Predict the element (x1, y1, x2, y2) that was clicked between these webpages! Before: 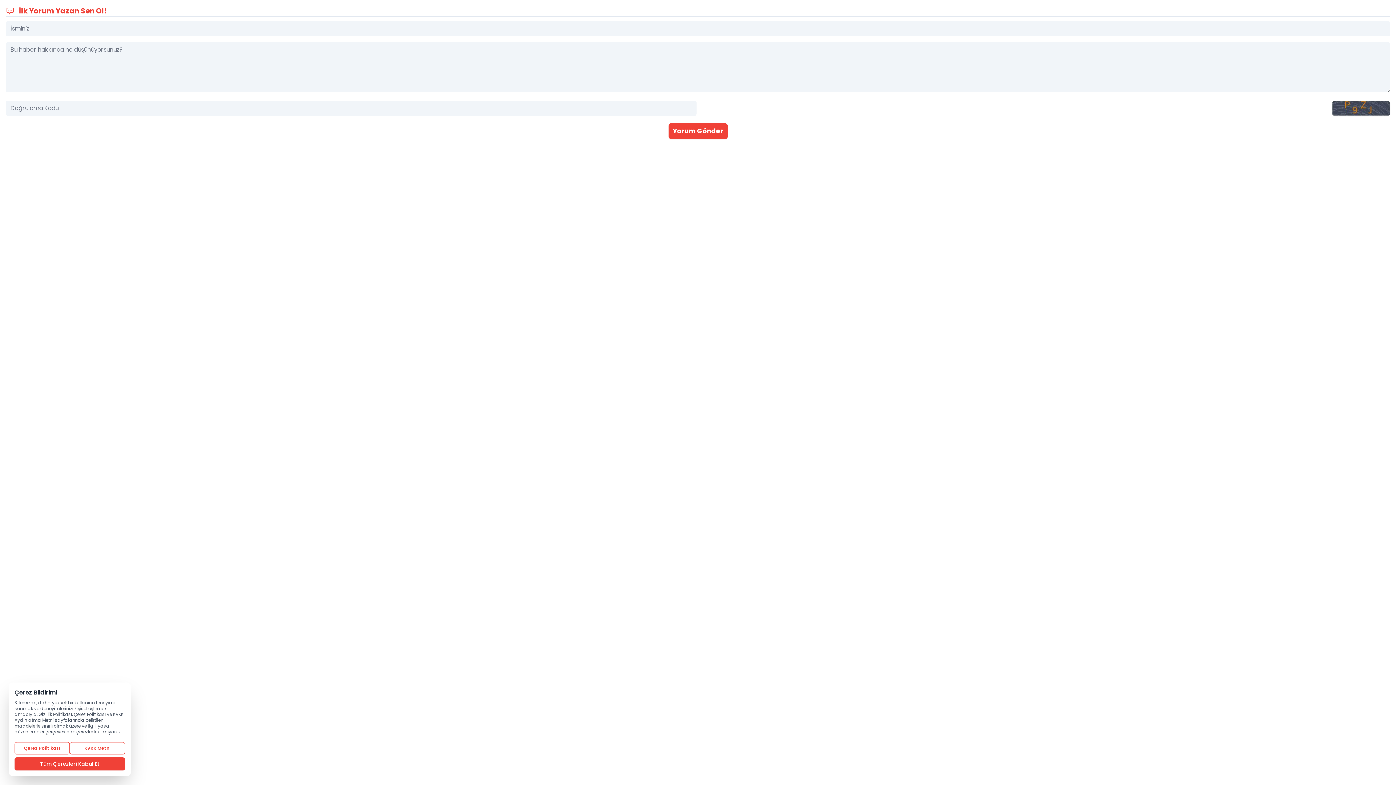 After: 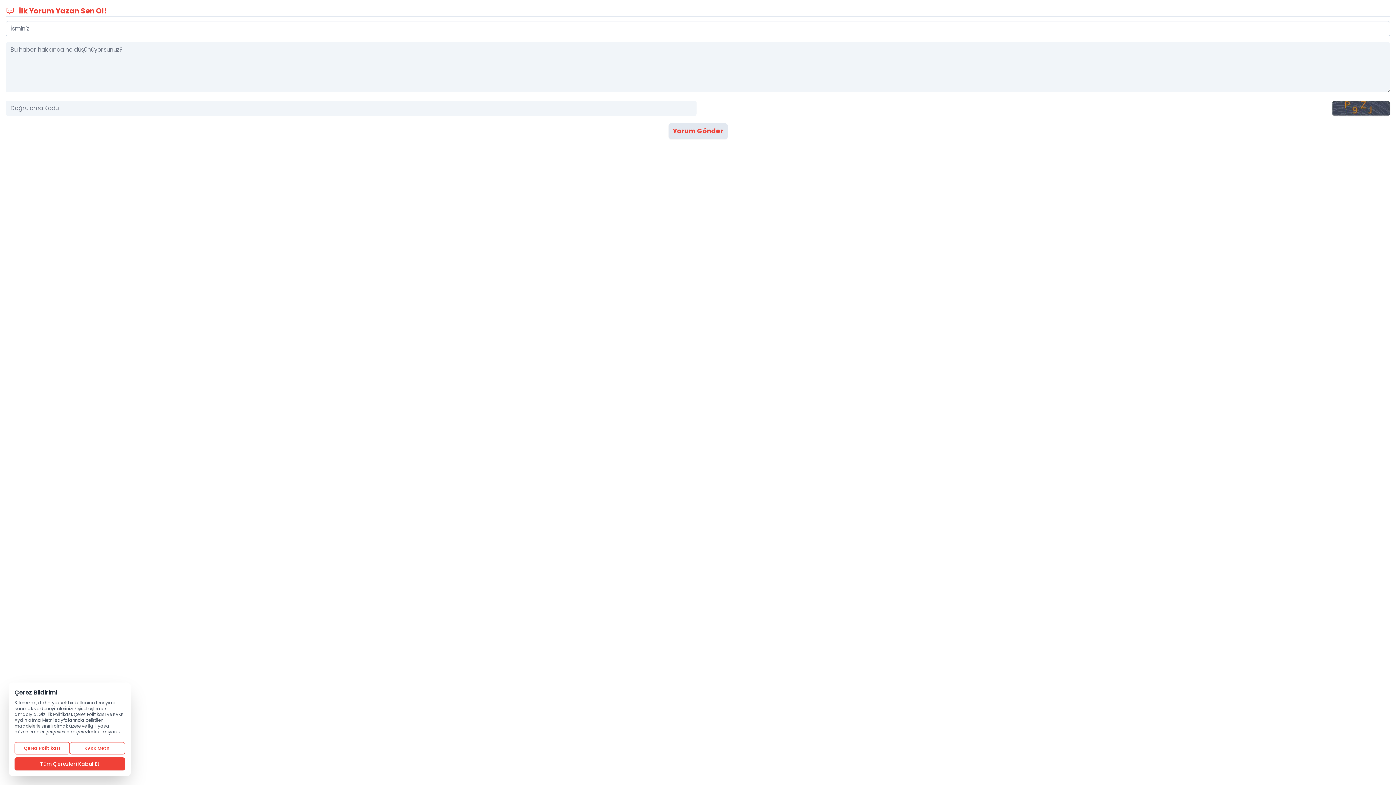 Action: label: Yorum Gönder bbox: (668, 123, 727, 139)